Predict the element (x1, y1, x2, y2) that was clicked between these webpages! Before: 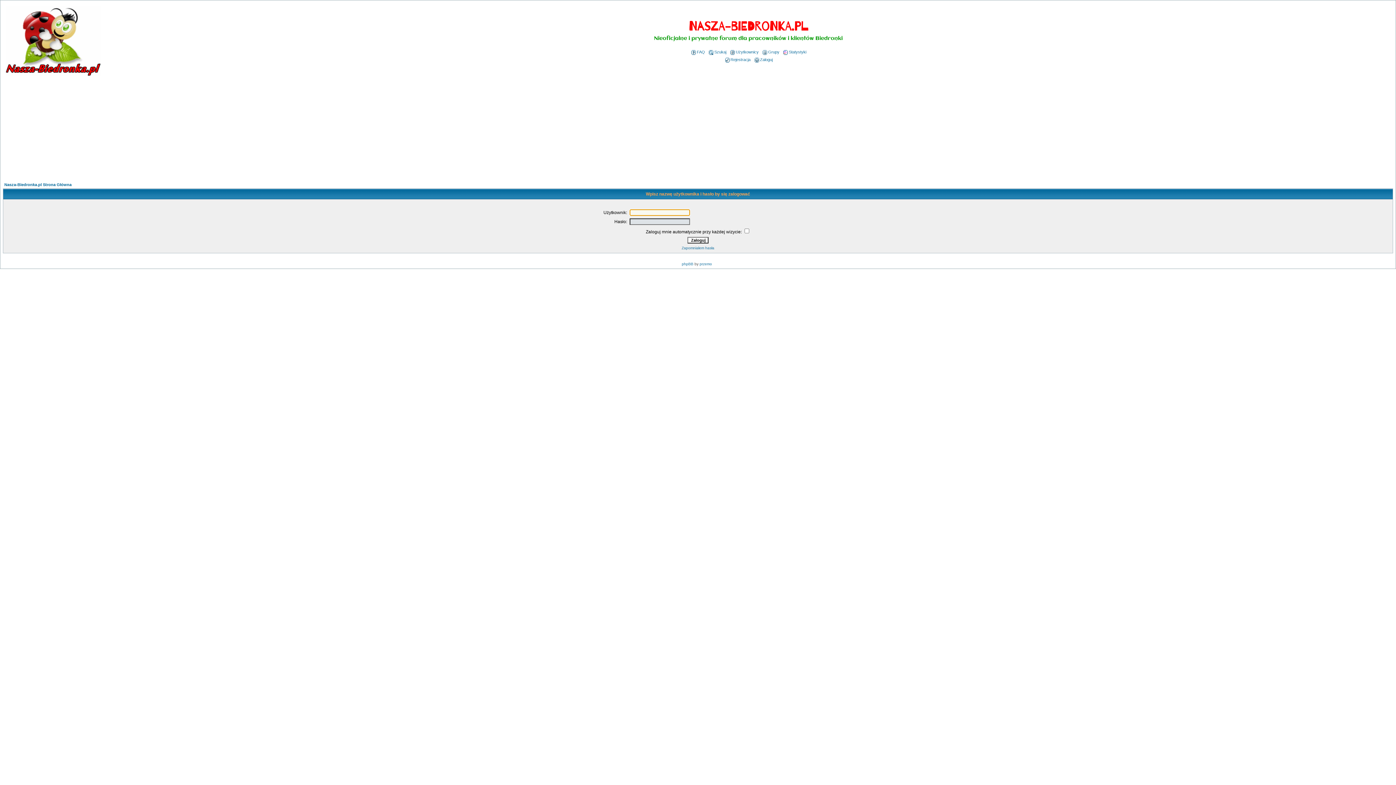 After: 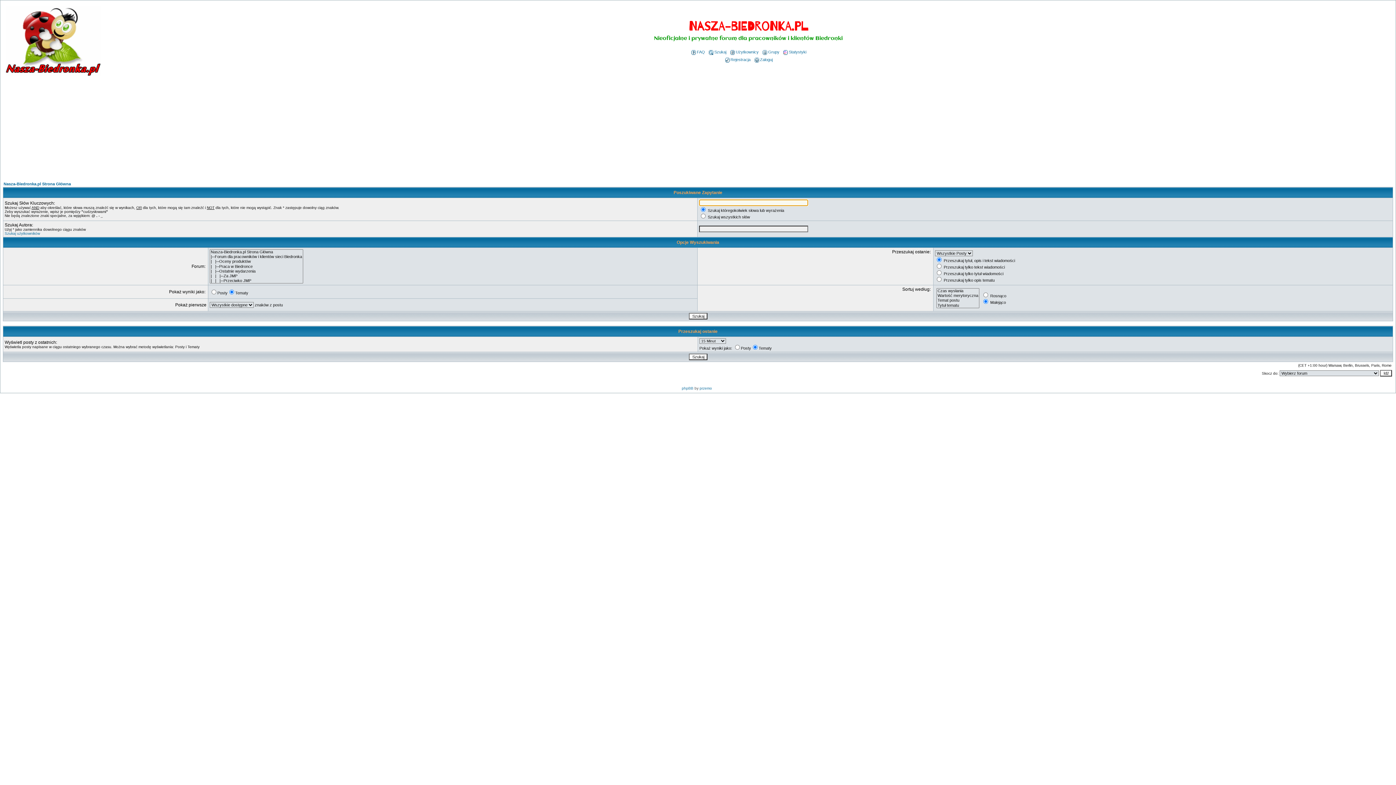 Action: label: Szukaj bbox: (708, 49, 726, 54)